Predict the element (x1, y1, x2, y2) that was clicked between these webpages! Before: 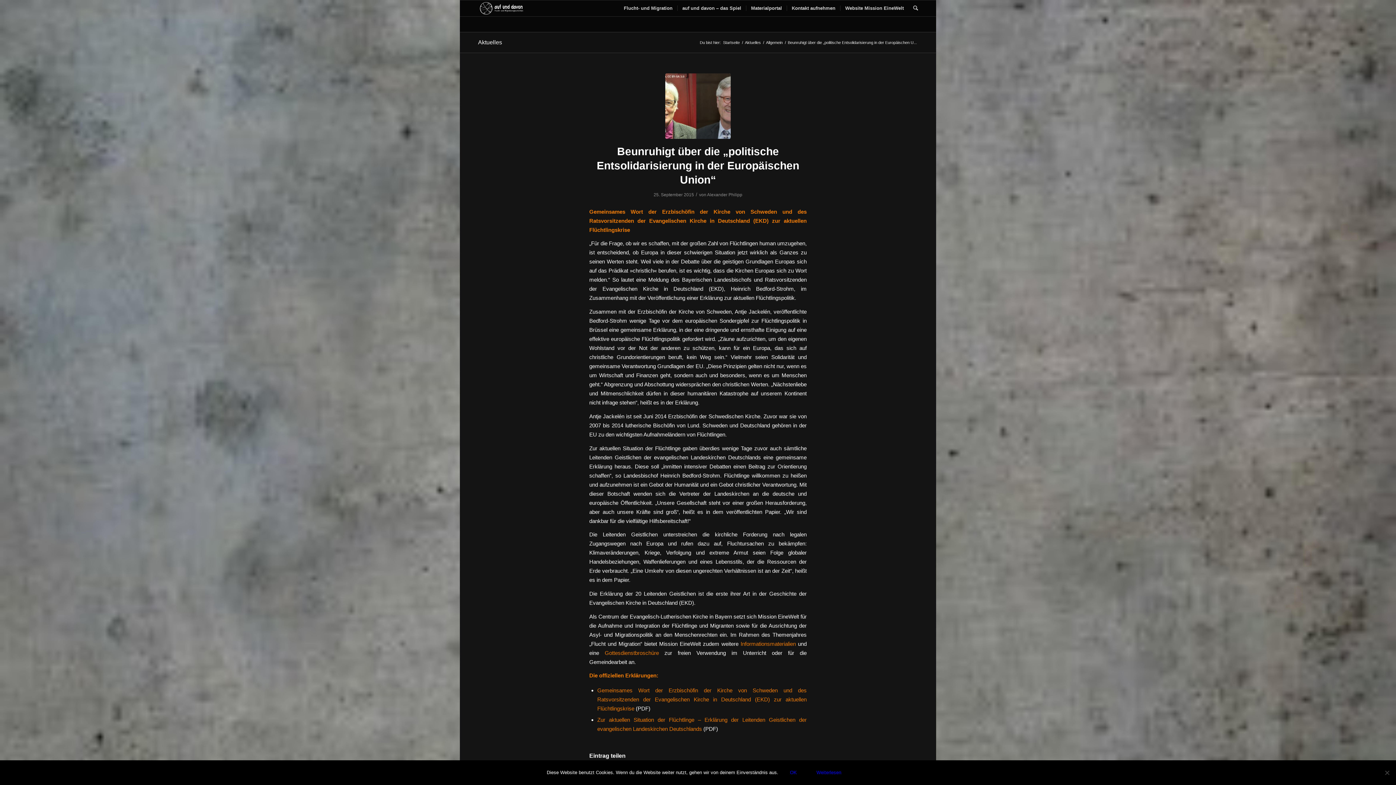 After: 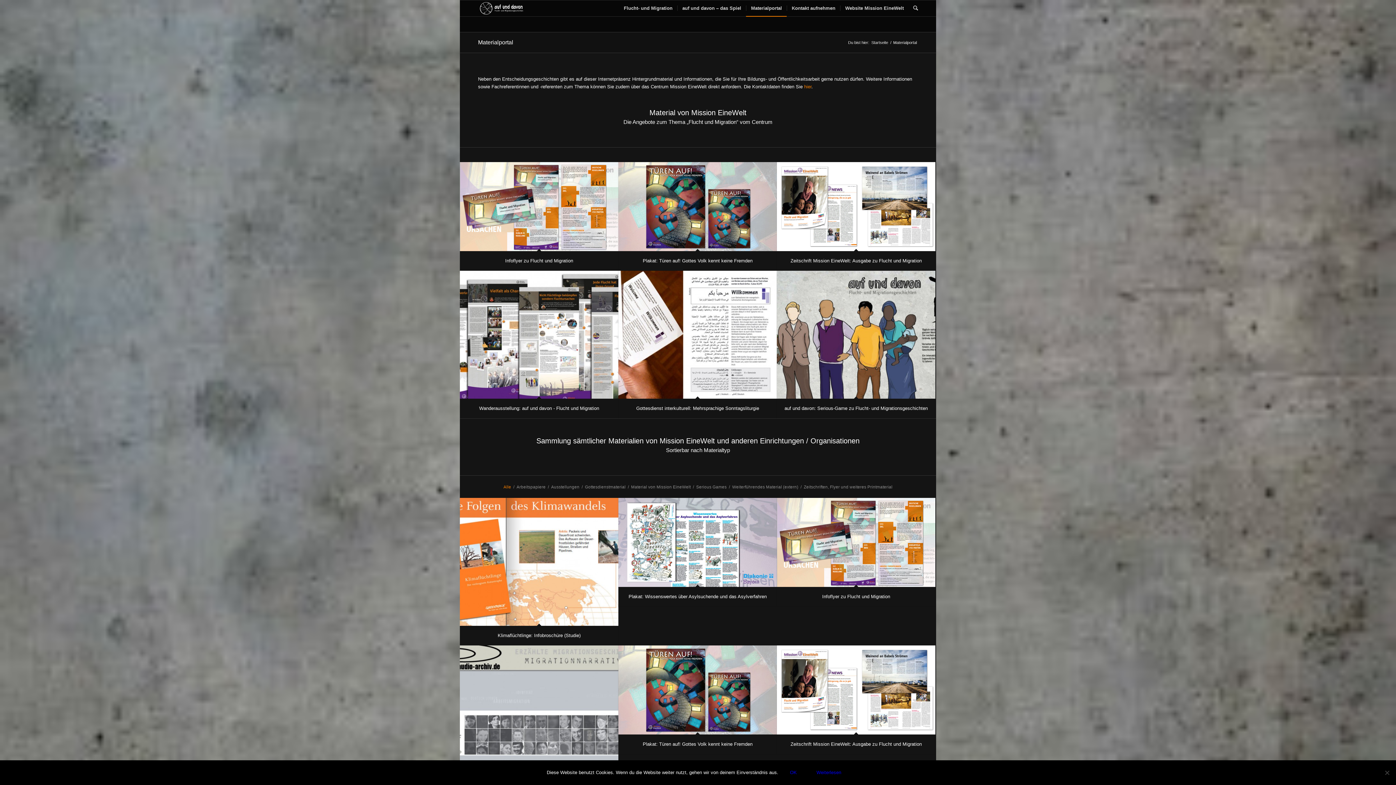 Action: bbox: (746, 0, 786, 16) label: Materialportal